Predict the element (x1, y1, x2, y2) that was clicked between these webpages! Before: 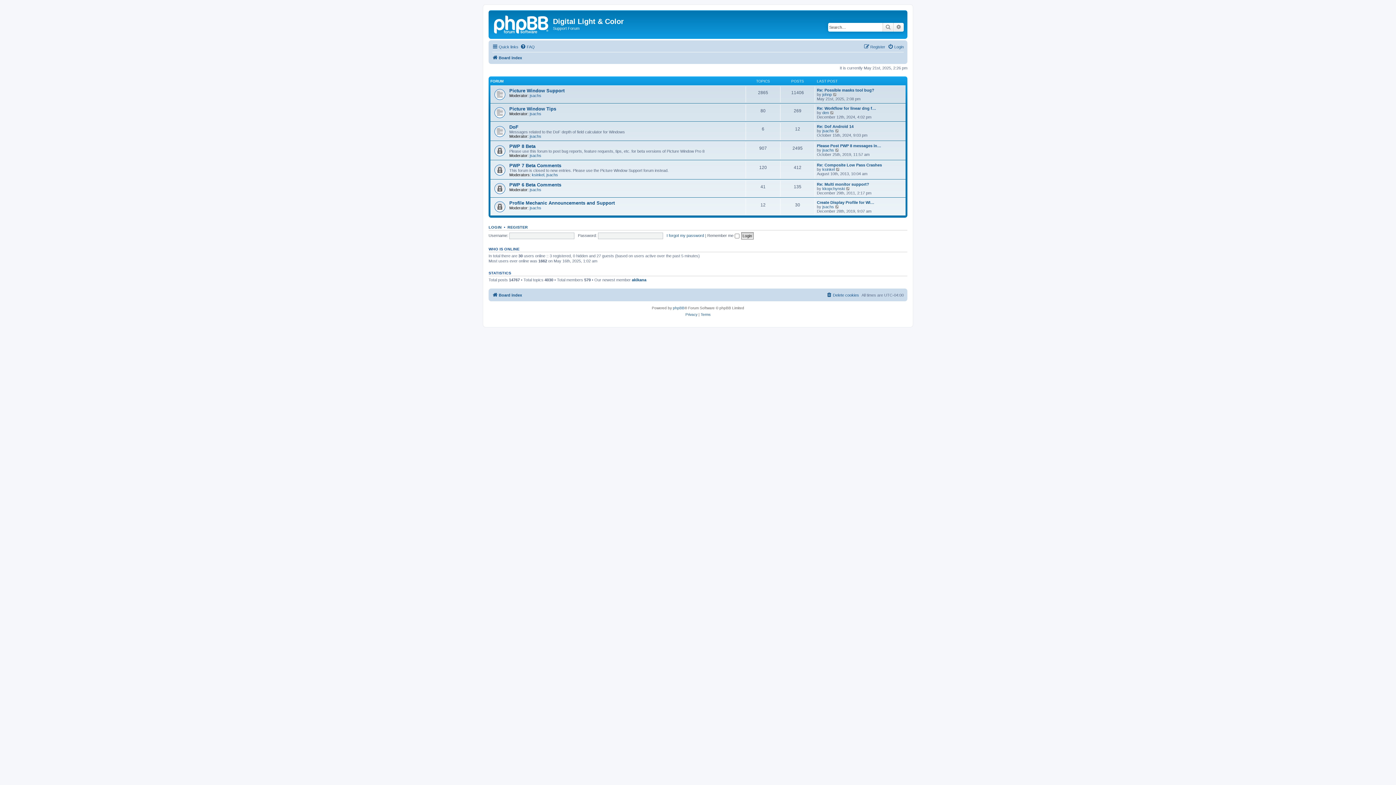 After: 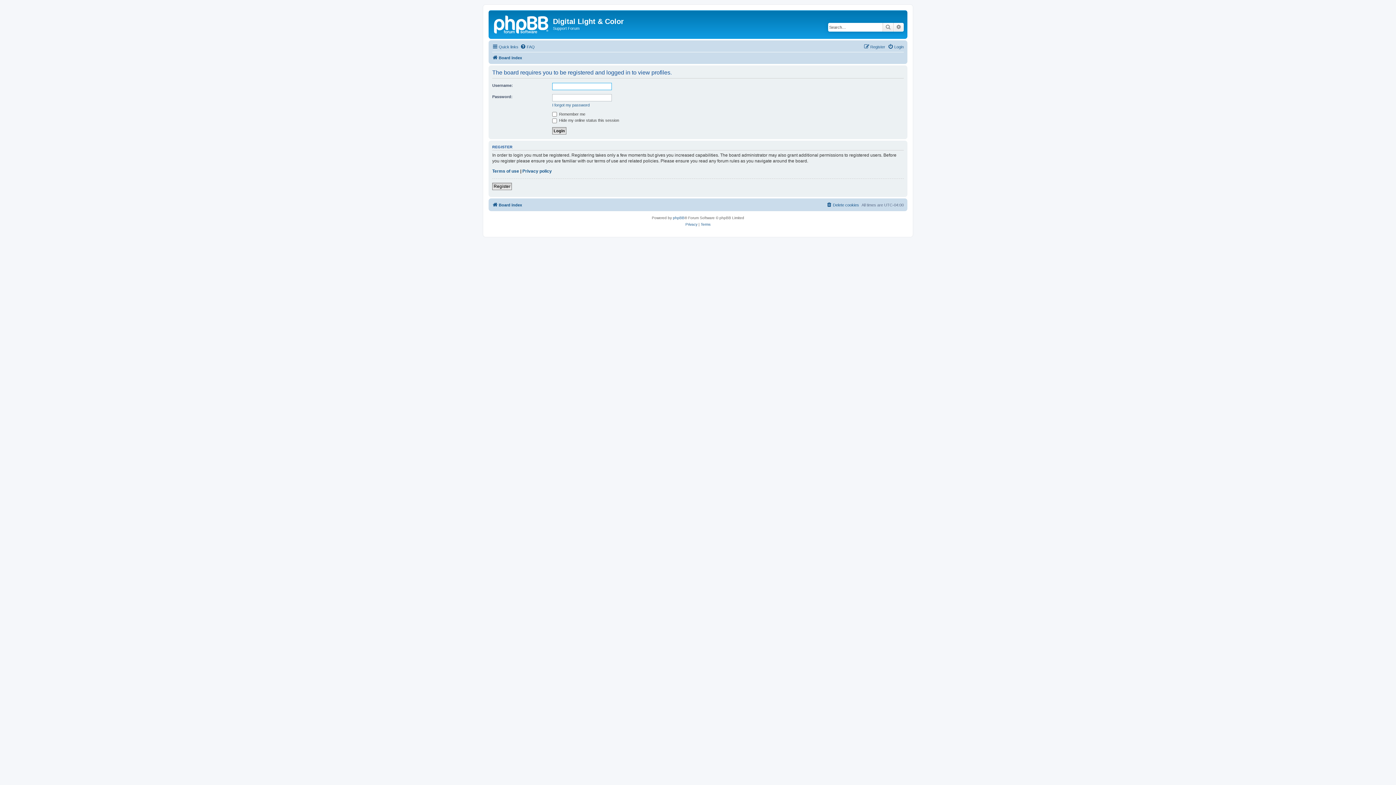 Action: bbox: (529, 187, 541, 192) label: jsachs